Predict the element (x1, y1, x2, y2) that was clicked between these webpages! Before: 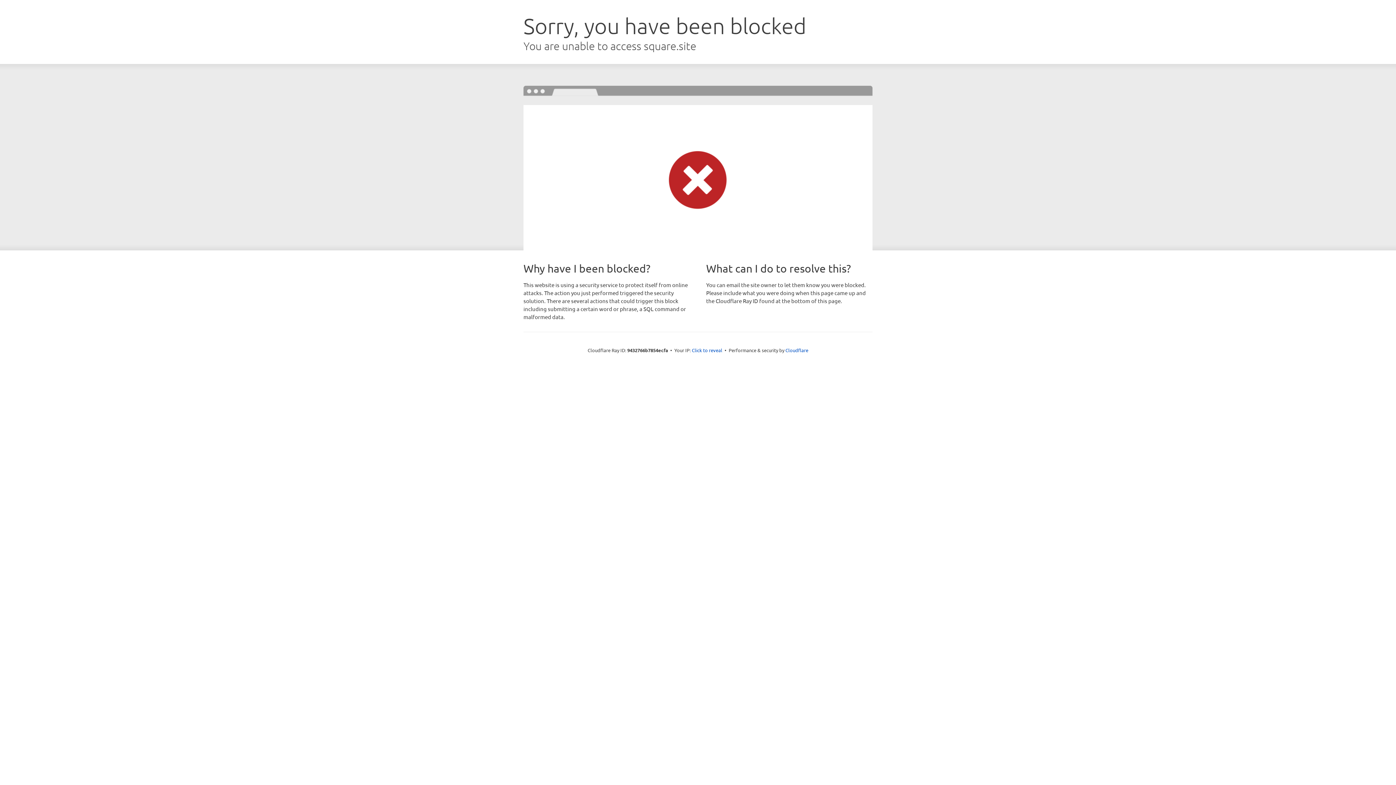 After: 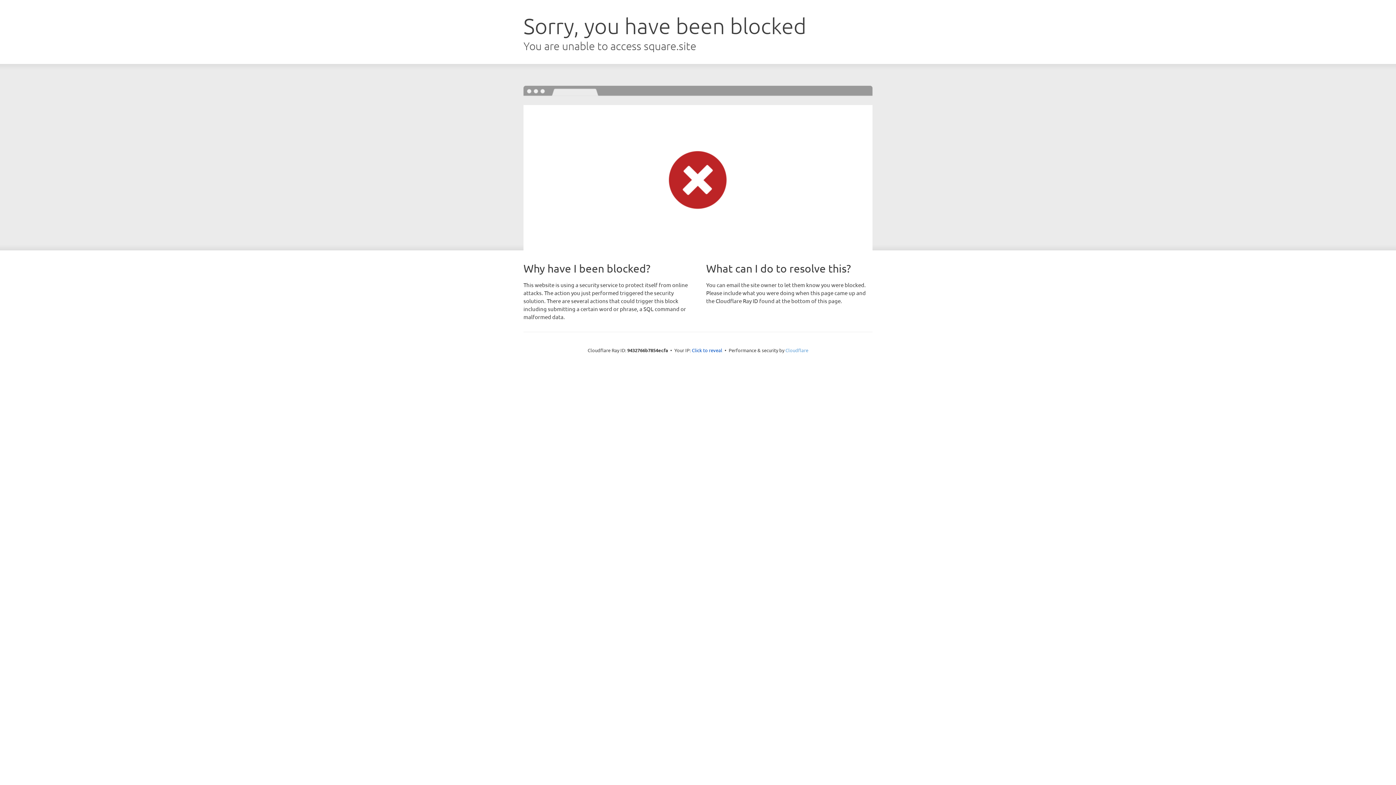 Action: label: Cloudflare bbox: (785, 347, 808, 353)